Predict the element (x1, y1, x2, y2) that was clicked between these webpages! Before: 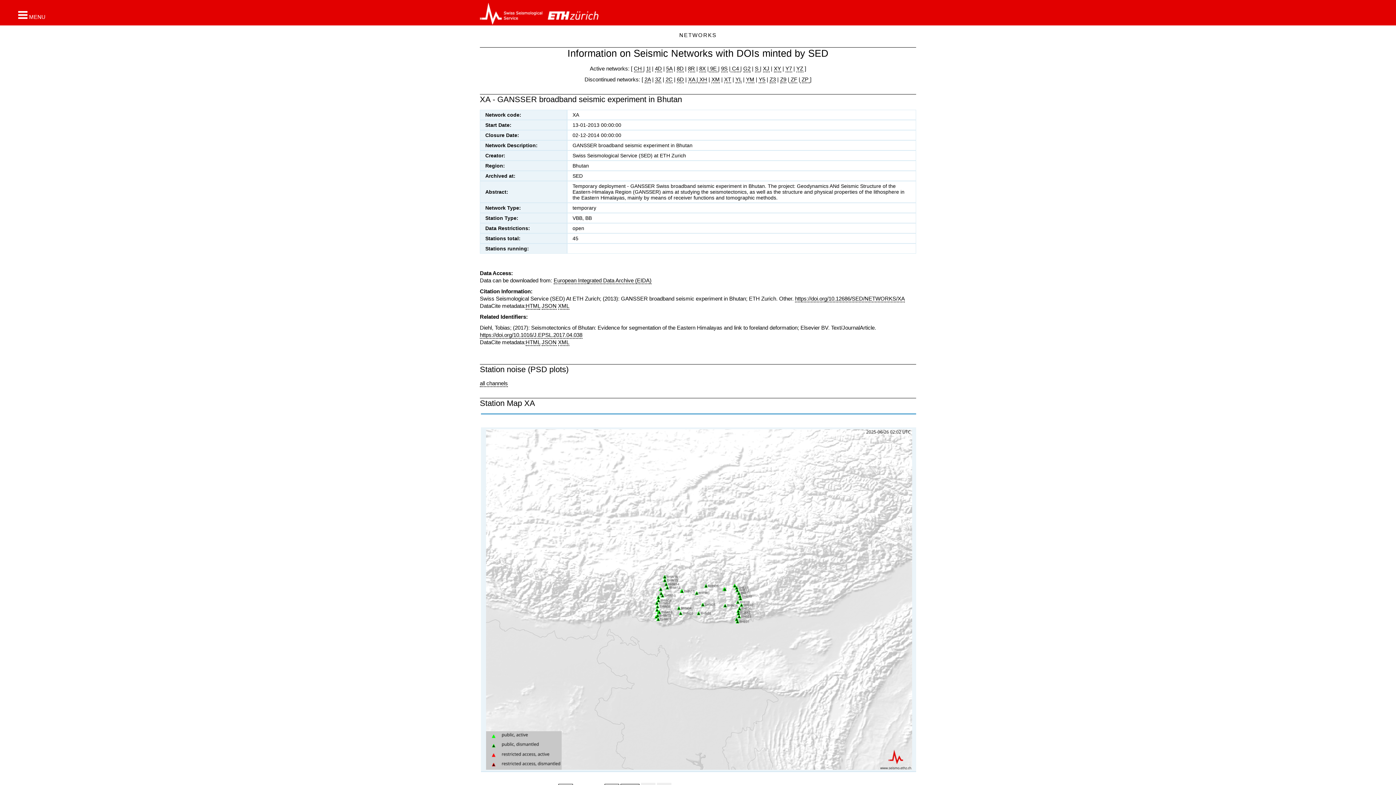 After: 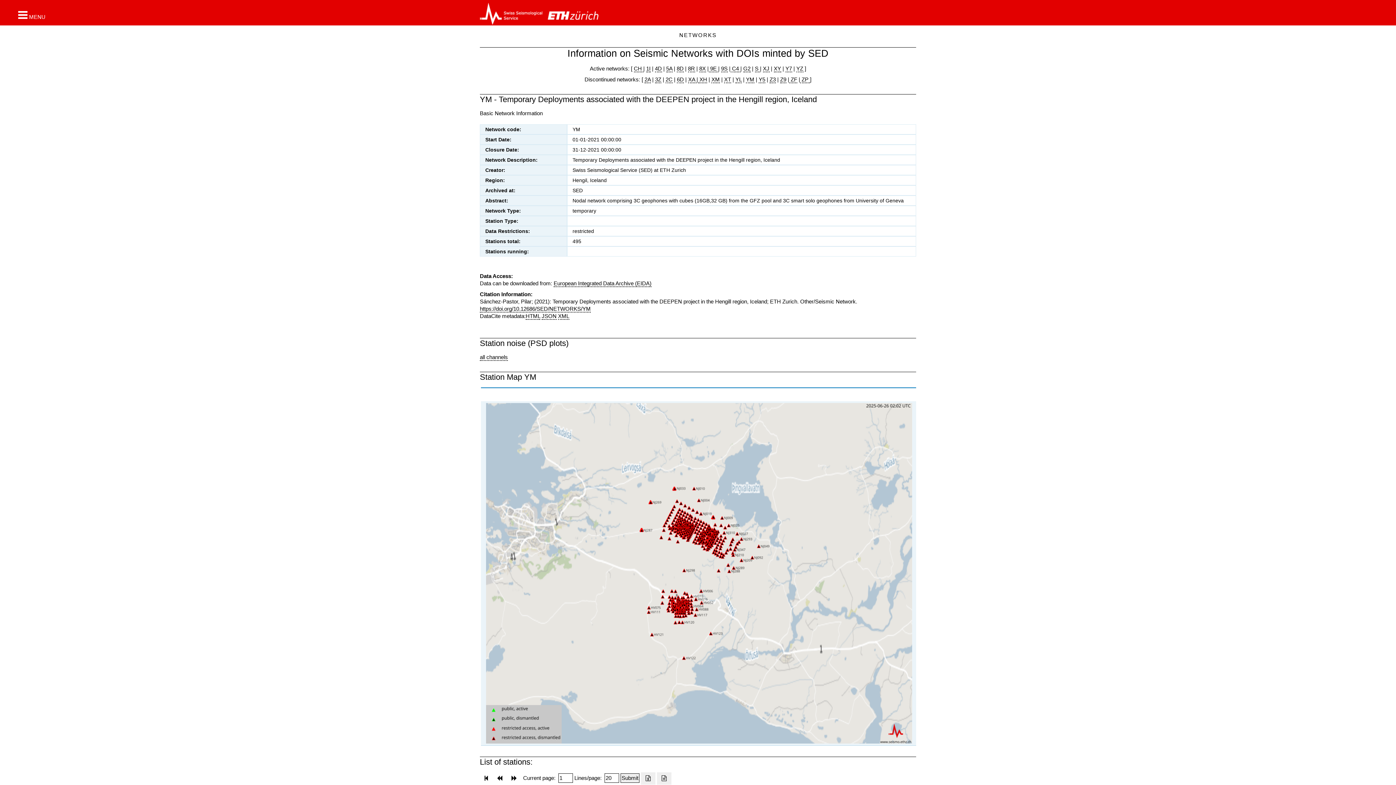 Action: label: YM bbox: (746, 76, 754, 83)